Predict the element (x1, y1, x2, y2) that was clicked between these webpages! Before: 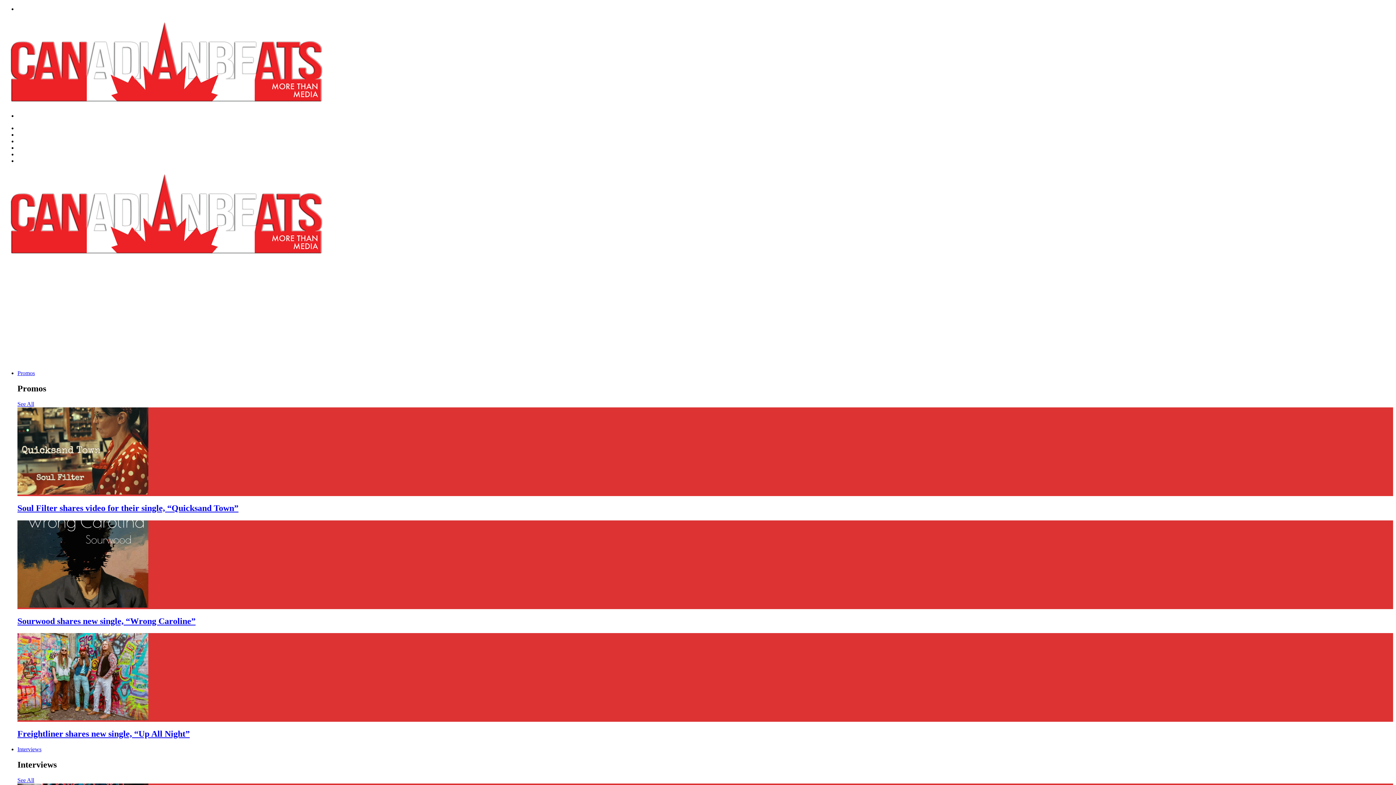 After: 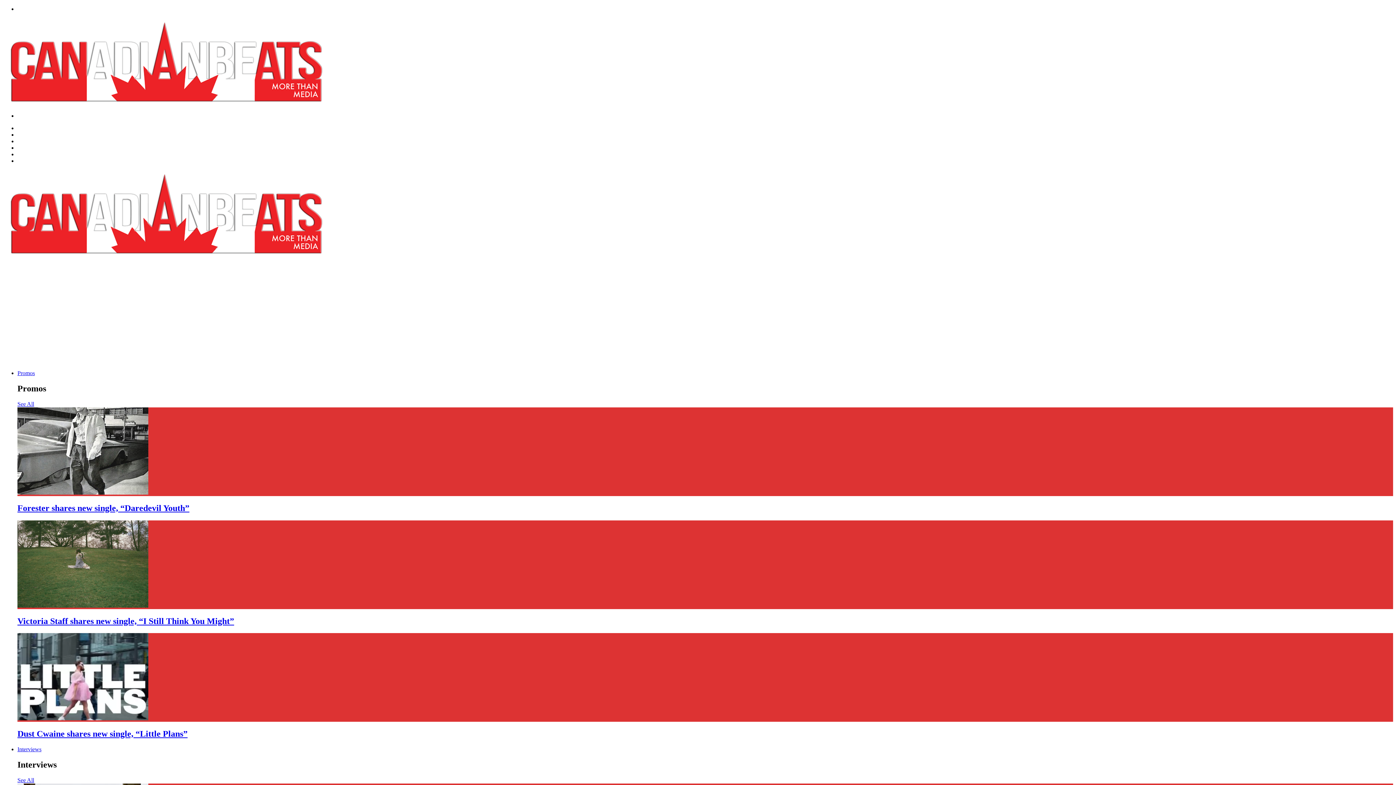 Action: bbox: (17, 616, 195, 626) label: Sourwood shares new single, “Wrong Caroline”